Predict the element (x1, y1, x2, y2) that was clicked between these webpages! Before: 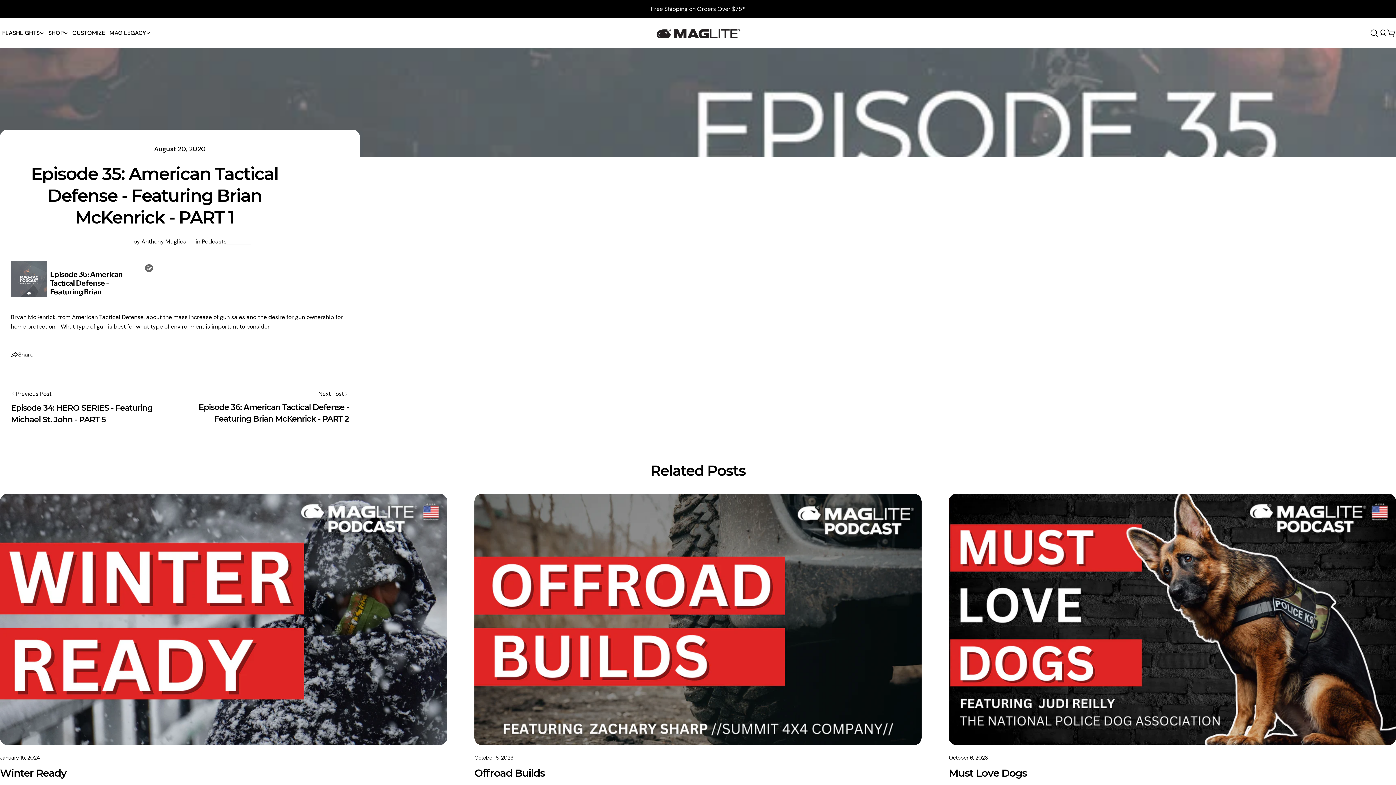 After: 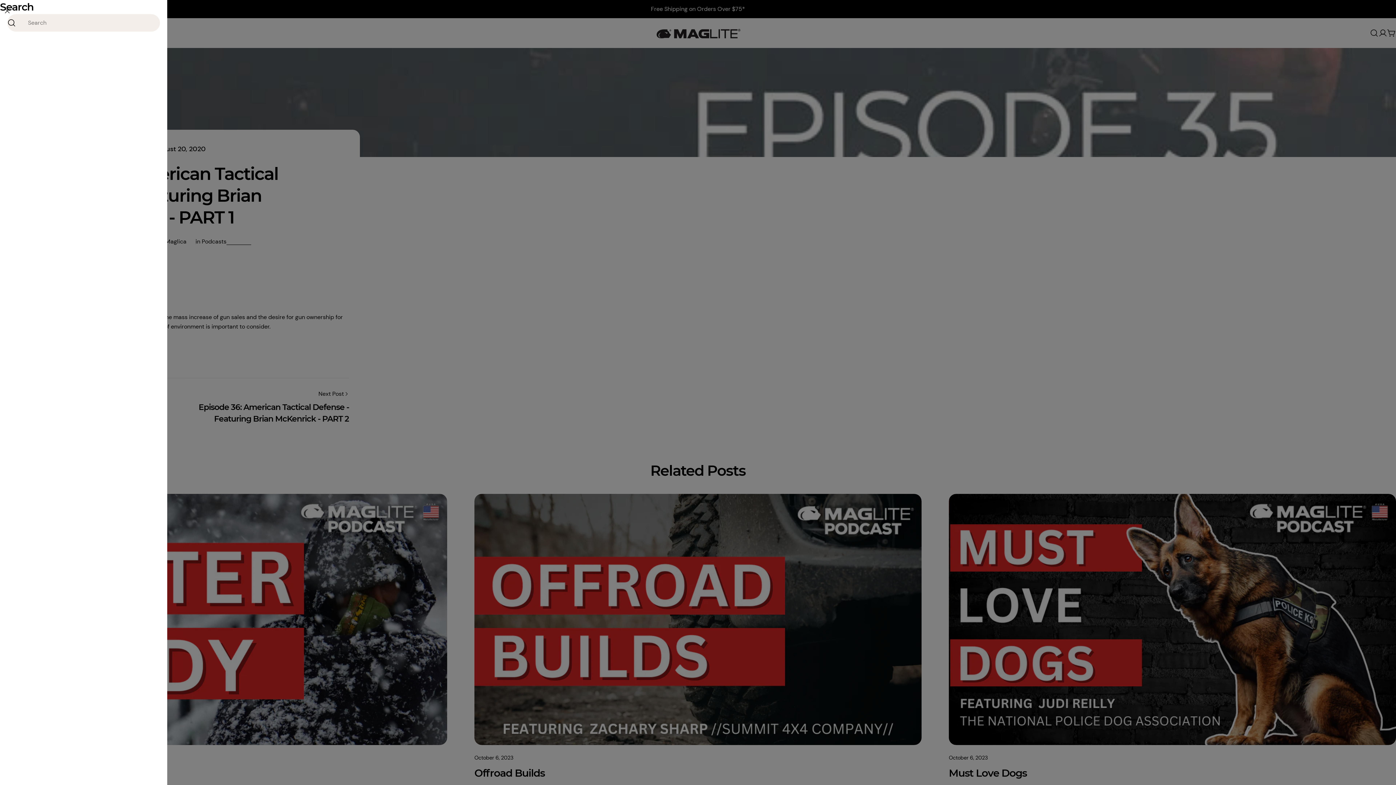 Action: bbox: (1370, 28, 1378, 37) label: Search